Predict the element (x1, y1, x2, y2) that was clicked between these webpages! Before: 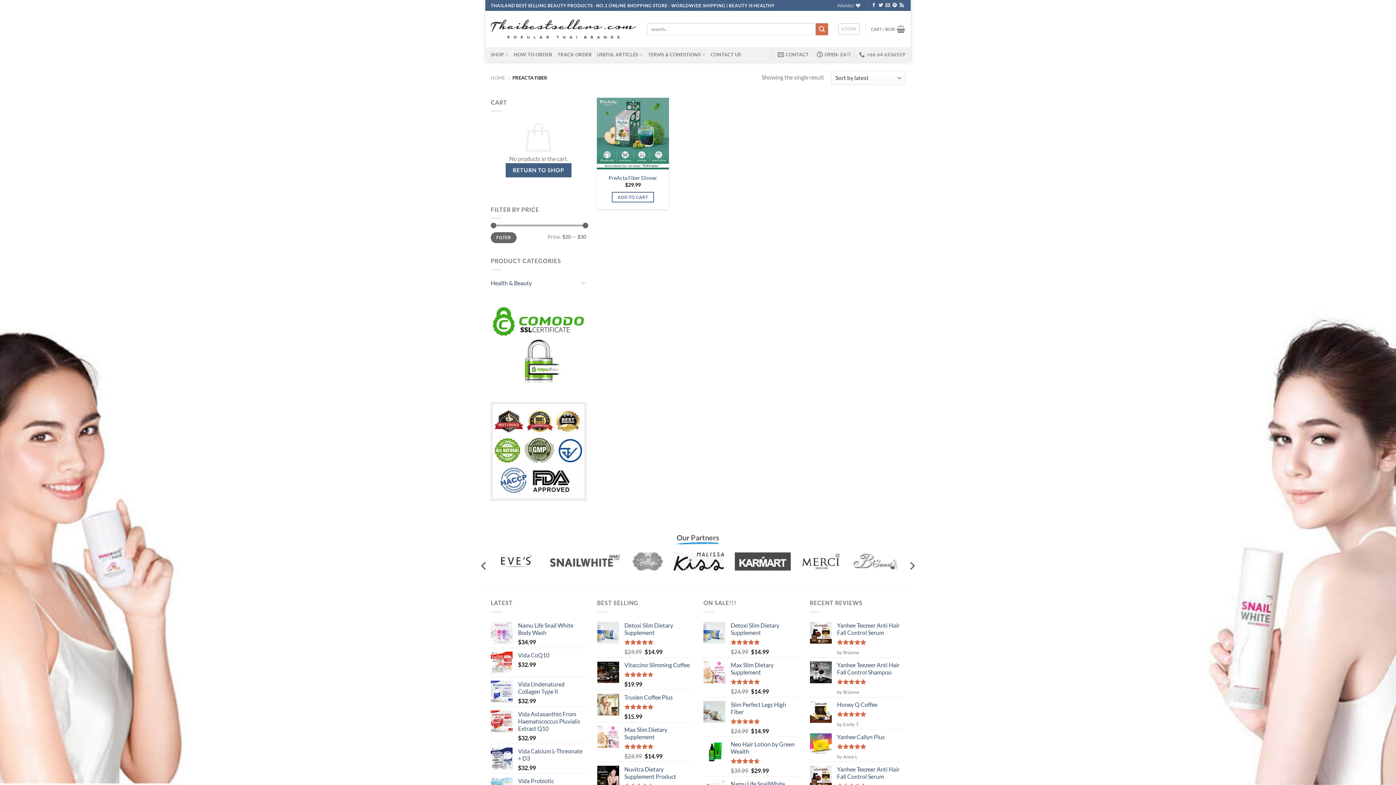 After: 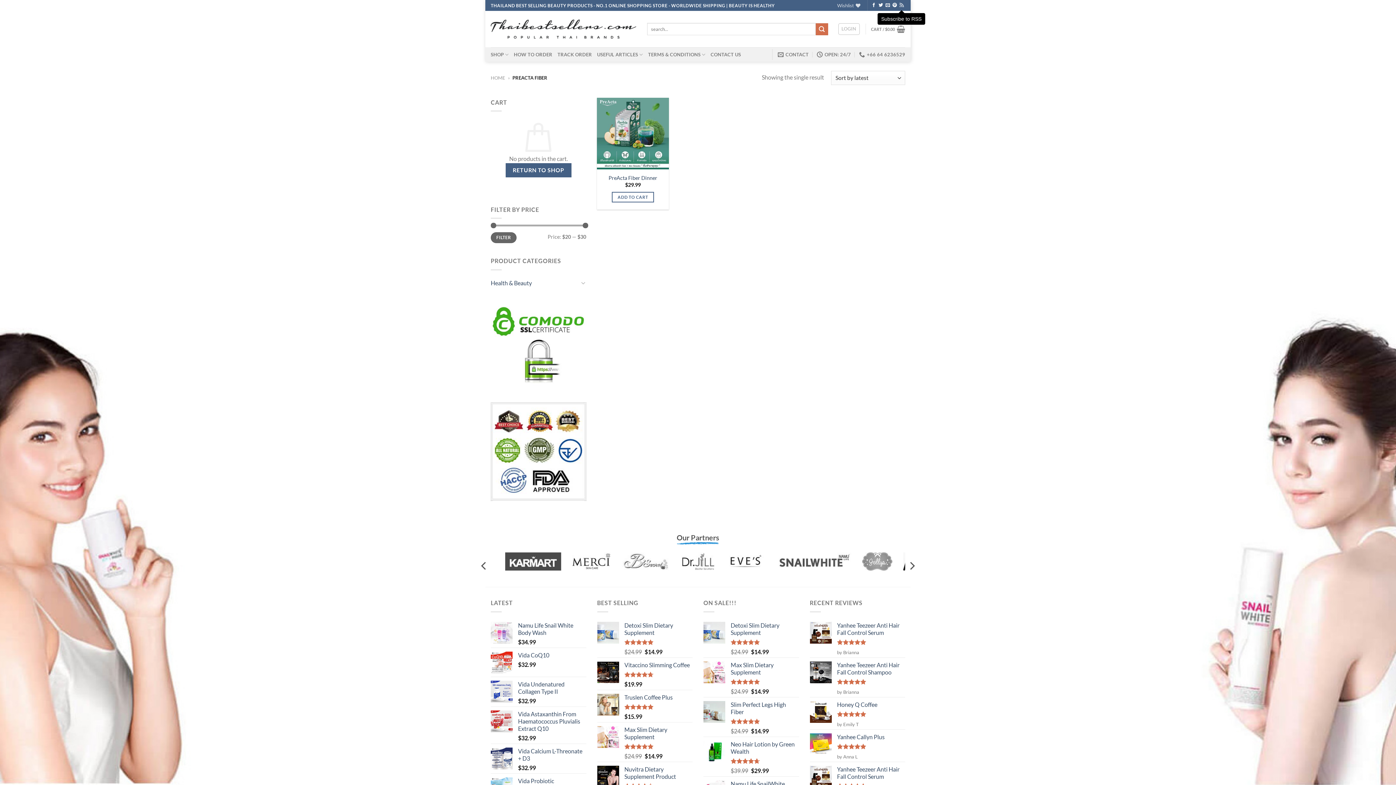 Action: label: Subscribe to RSS bbox: (899, 3, 904, 8)